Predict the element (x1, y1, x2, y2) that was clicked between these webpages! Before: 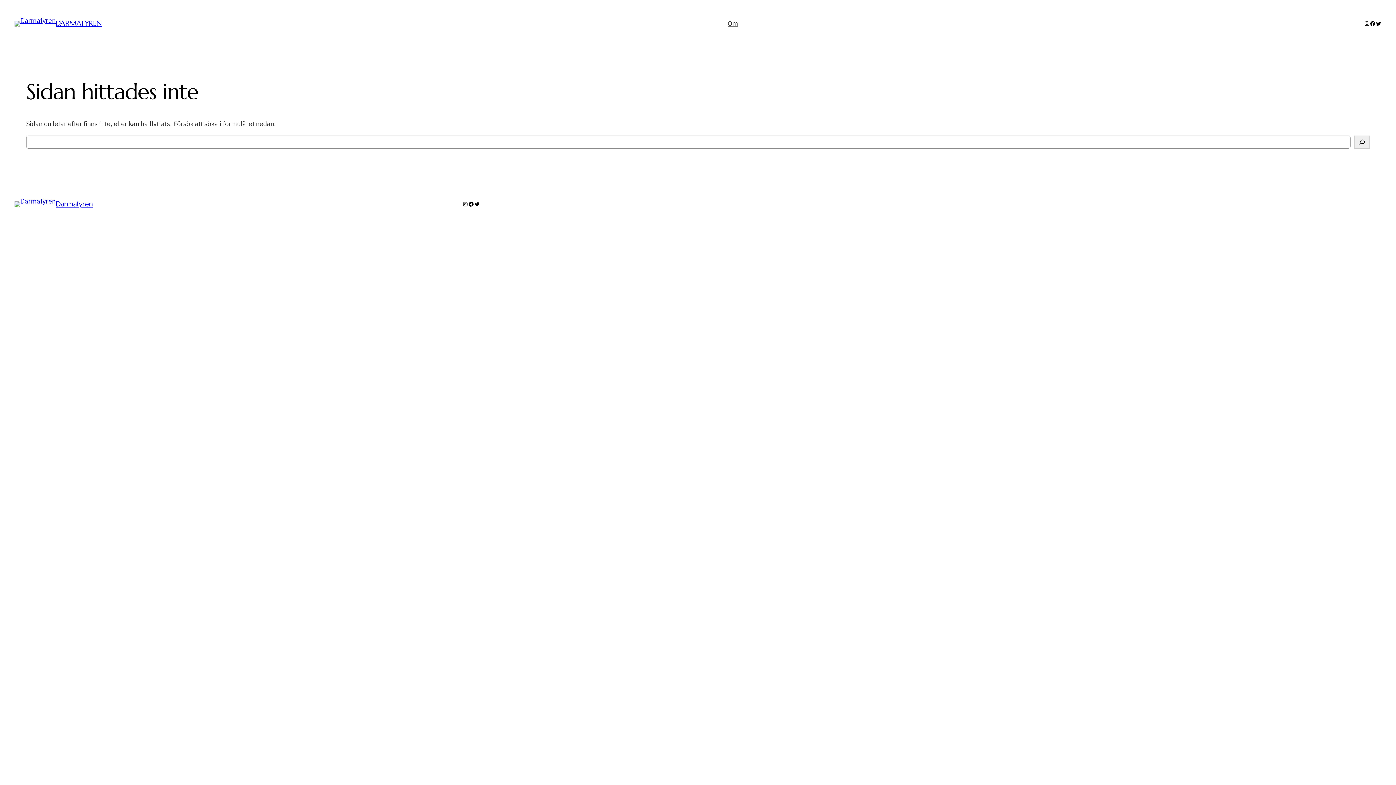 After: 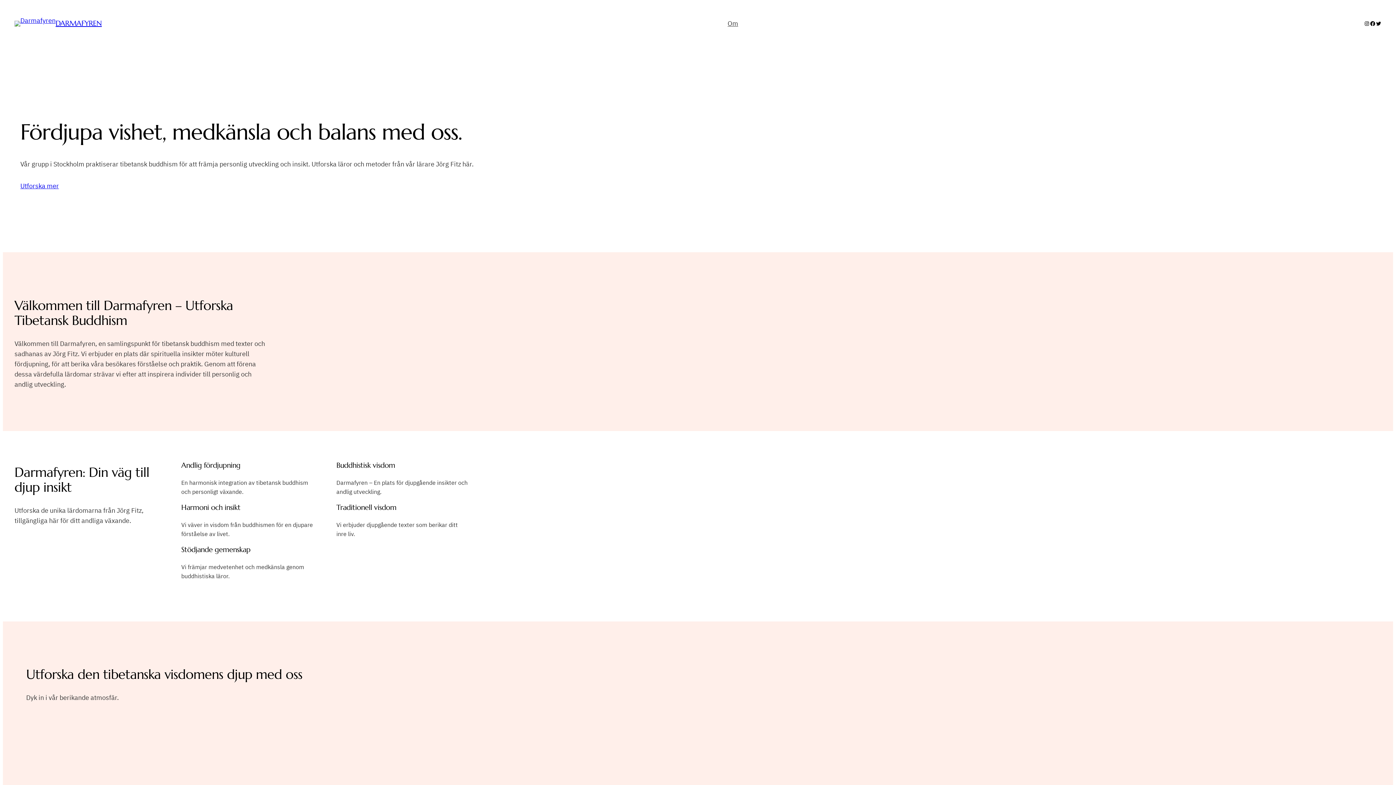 Action: label: DARMAFYREN bbox: (55, 19, 101, 28)